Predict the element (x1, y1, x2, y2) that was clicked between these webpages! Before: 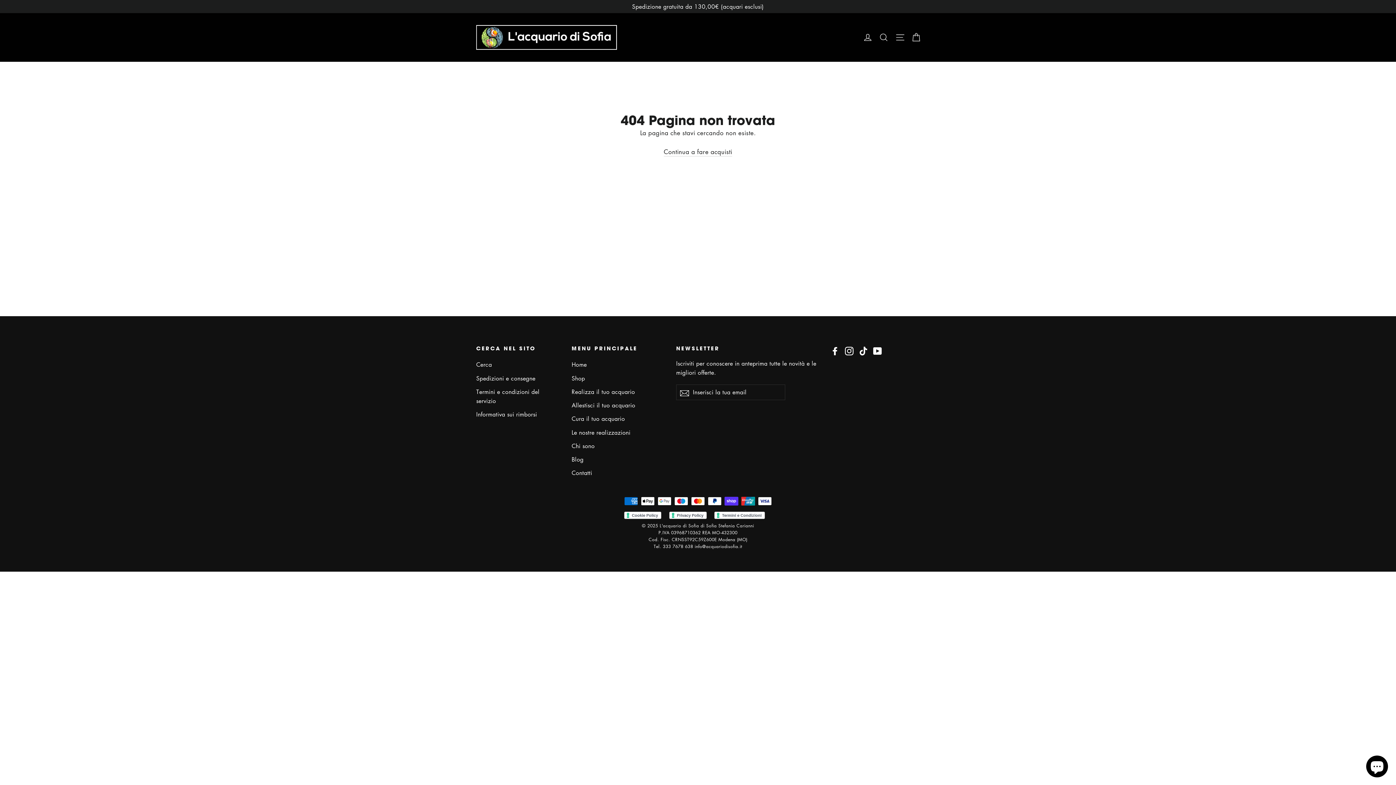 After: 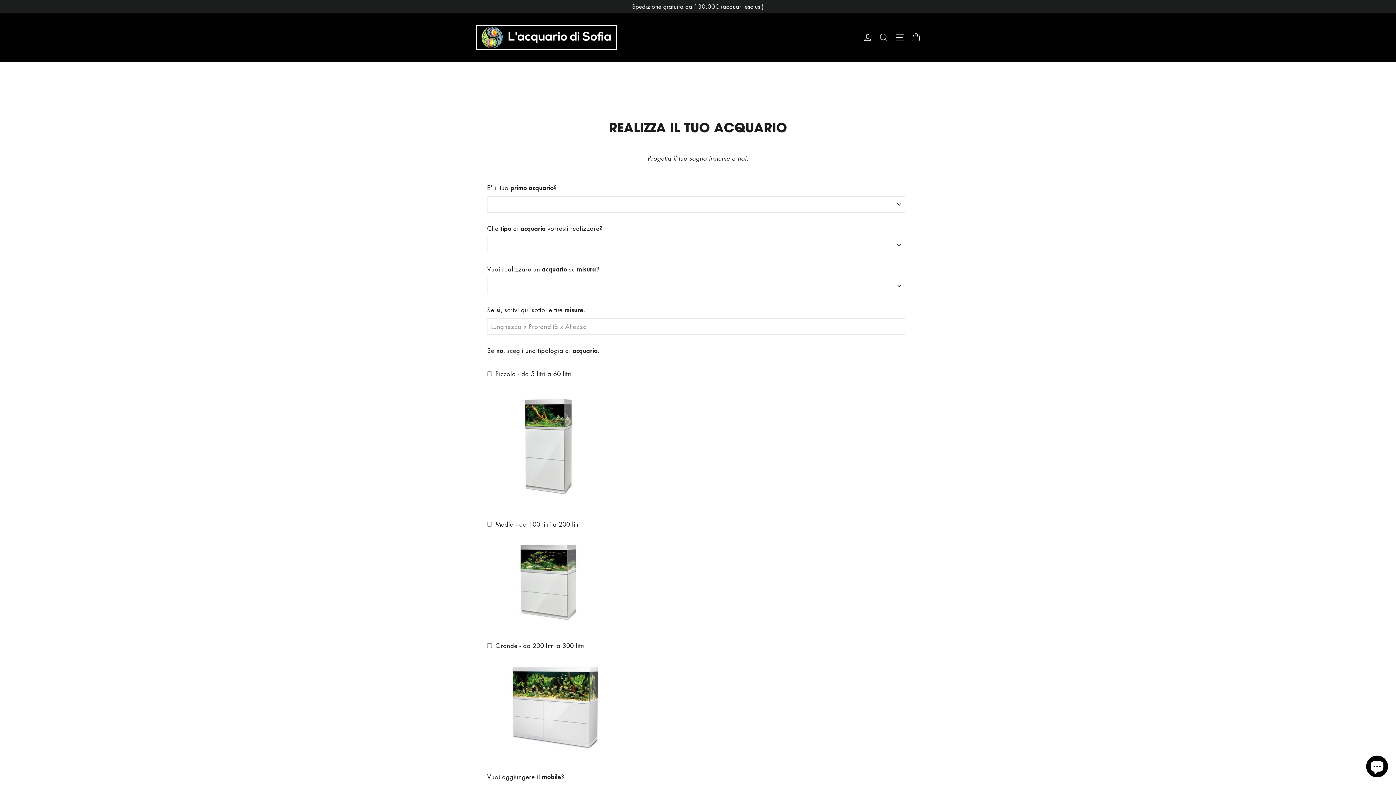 Action: label: Realizza il tuo acquario bbox: (571, 386, 665, 398)